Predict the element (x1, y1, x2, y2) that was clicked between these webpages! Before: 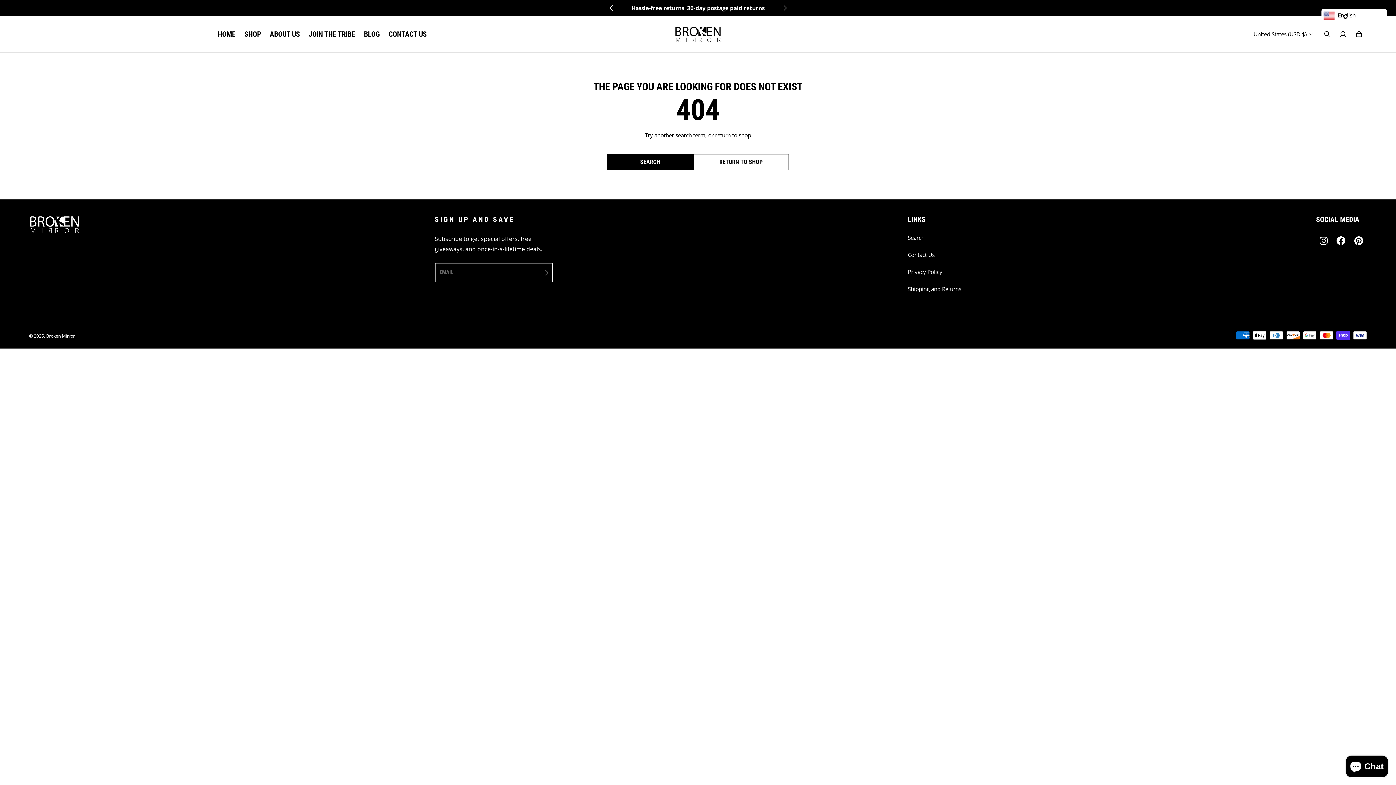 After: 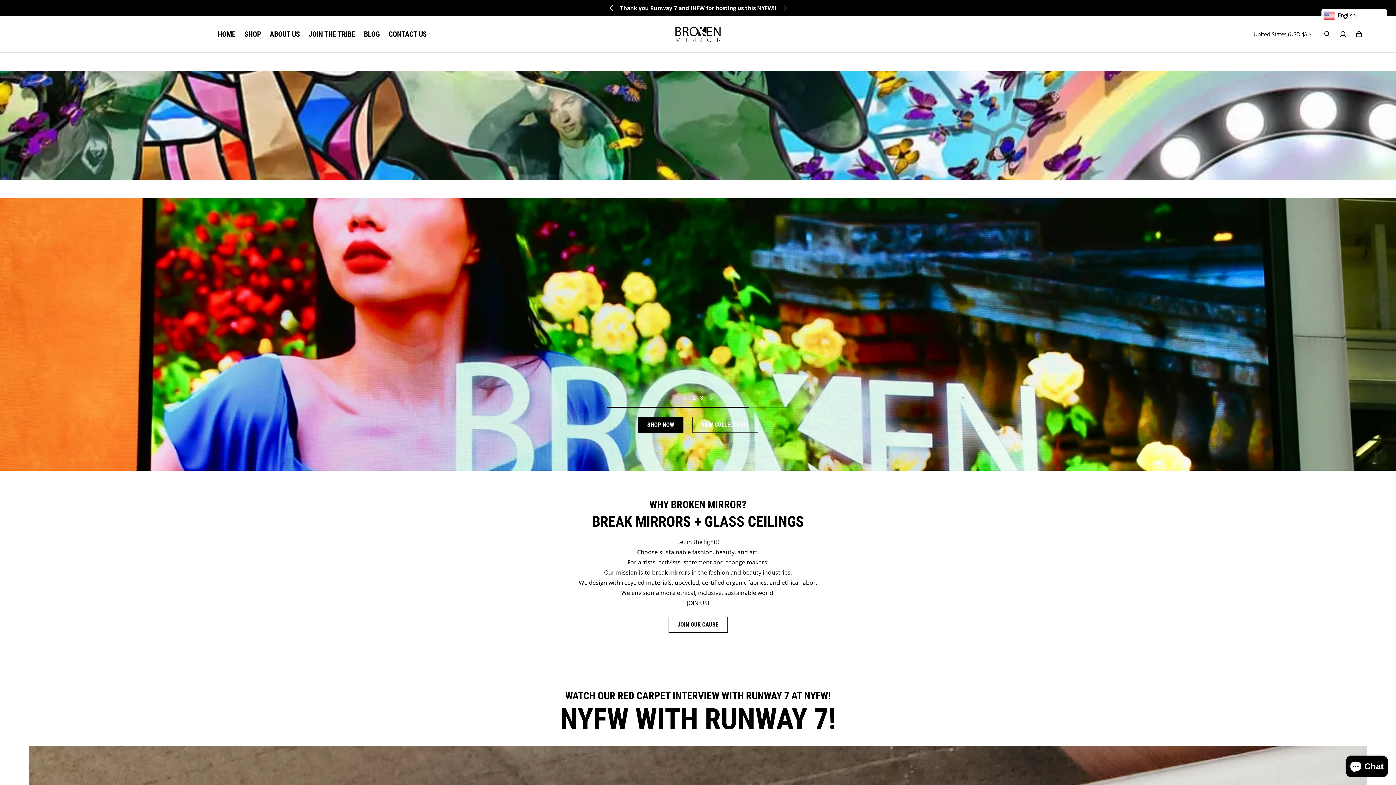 Action: bbox: (217, 30, 235, 37) label: HOME